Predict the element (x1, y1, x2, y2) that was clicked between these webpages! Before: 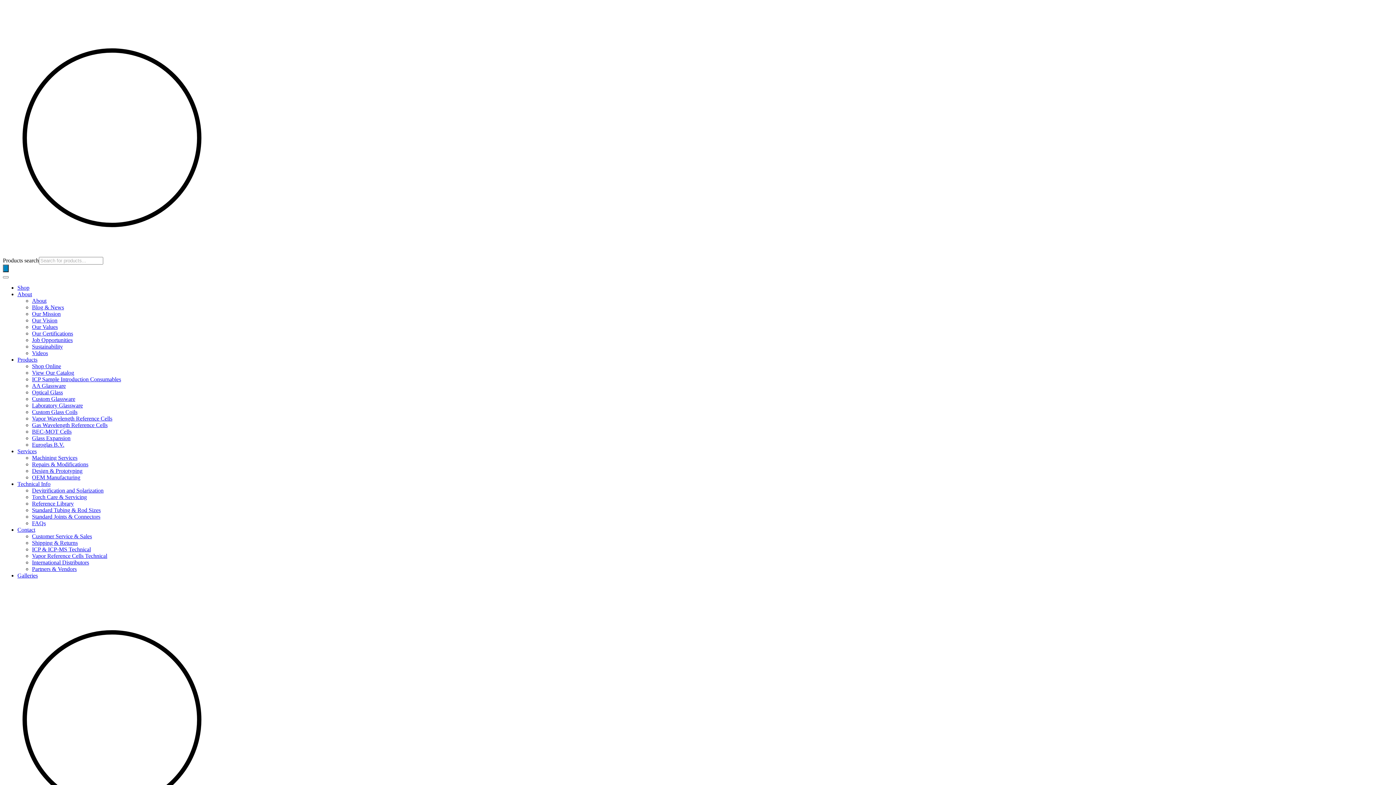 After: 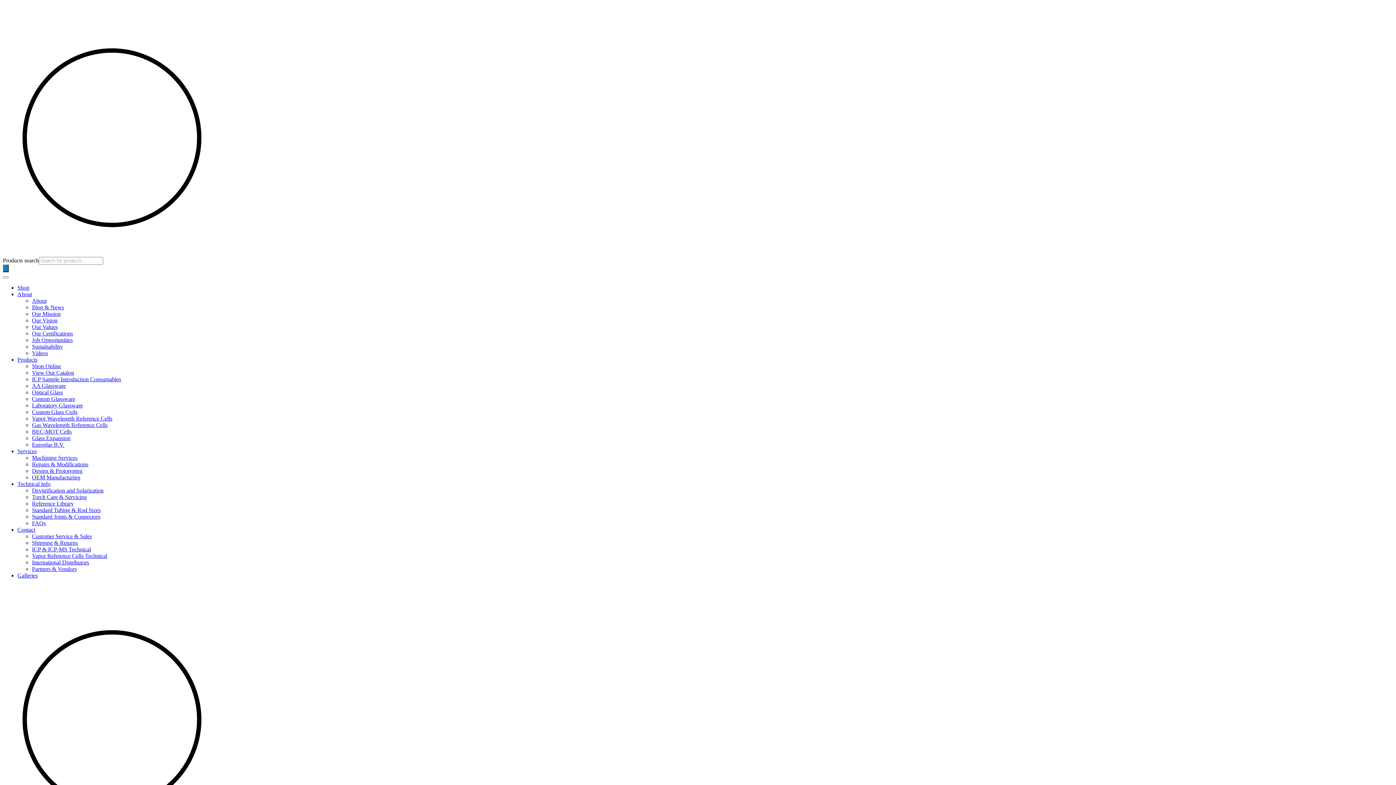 Action: bbox: (32, 395, 75, 402) label: Custom Glassware